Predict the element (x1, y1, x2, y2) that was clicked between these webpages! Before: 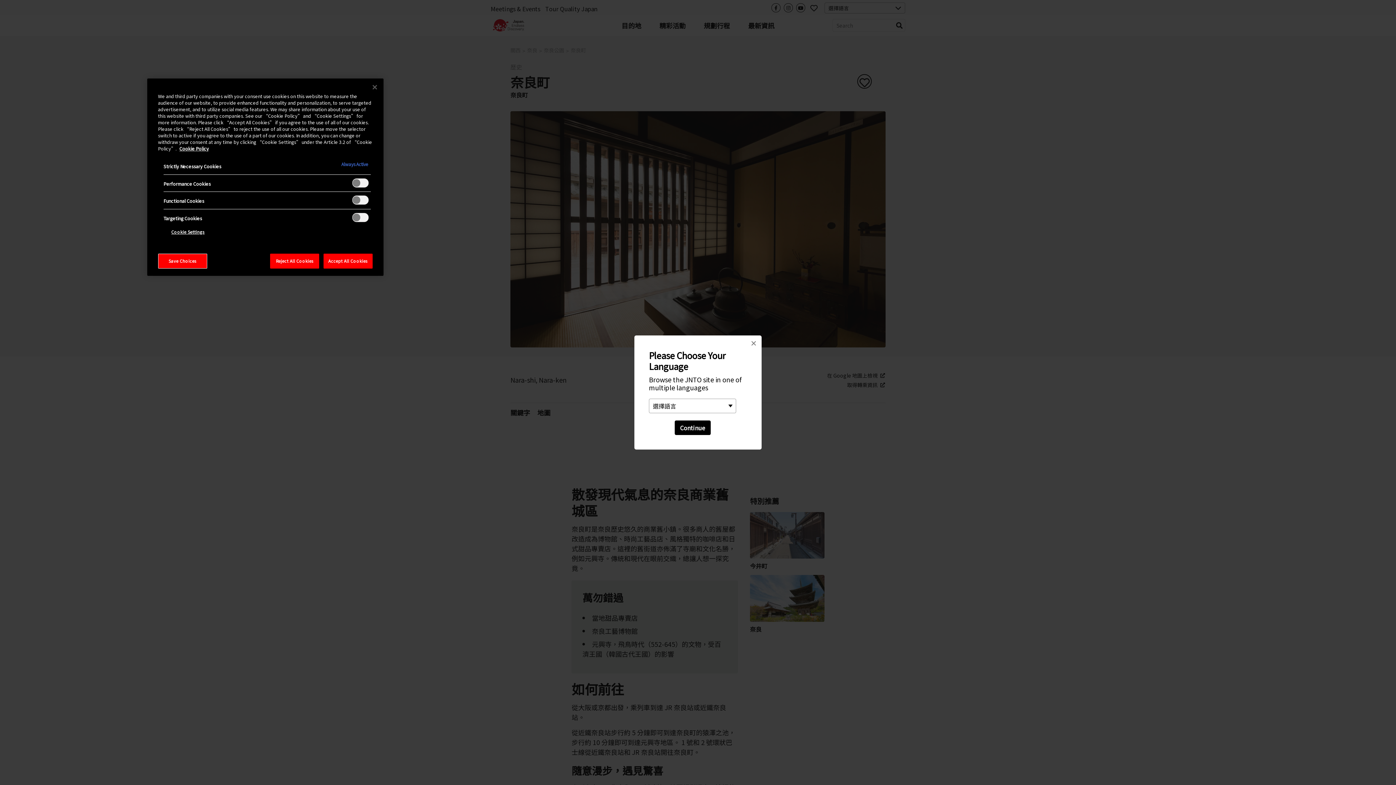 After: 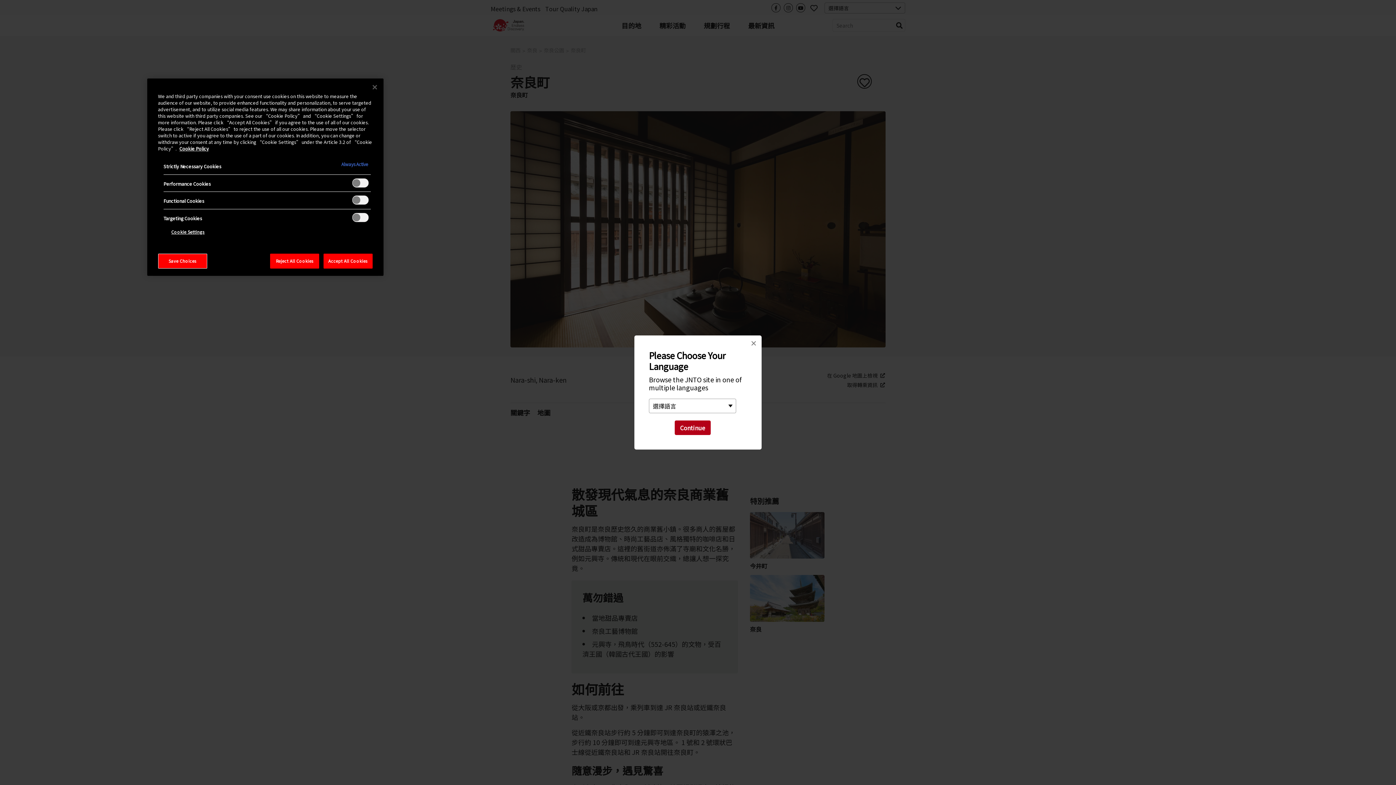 Action: bbox: (674, 420, 710, 435) label: Continue